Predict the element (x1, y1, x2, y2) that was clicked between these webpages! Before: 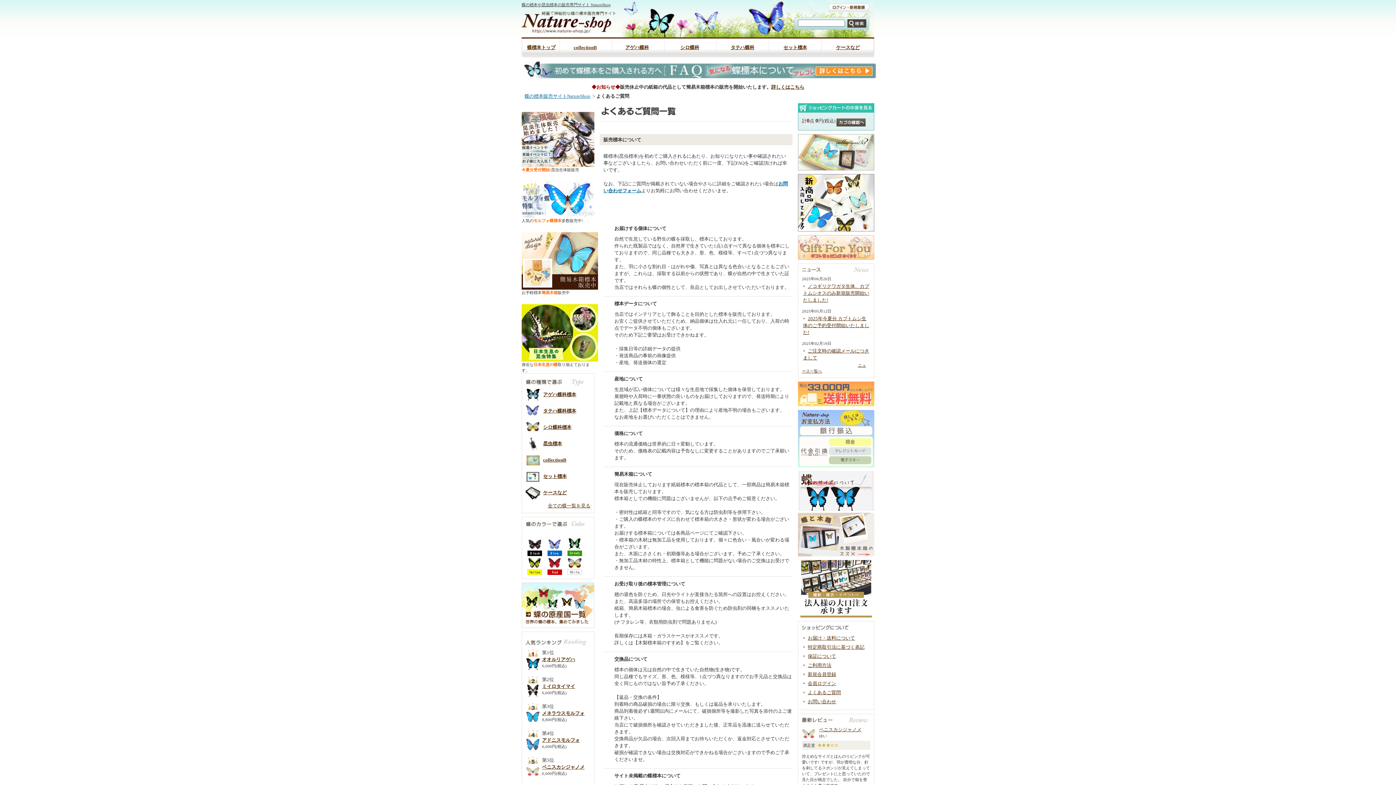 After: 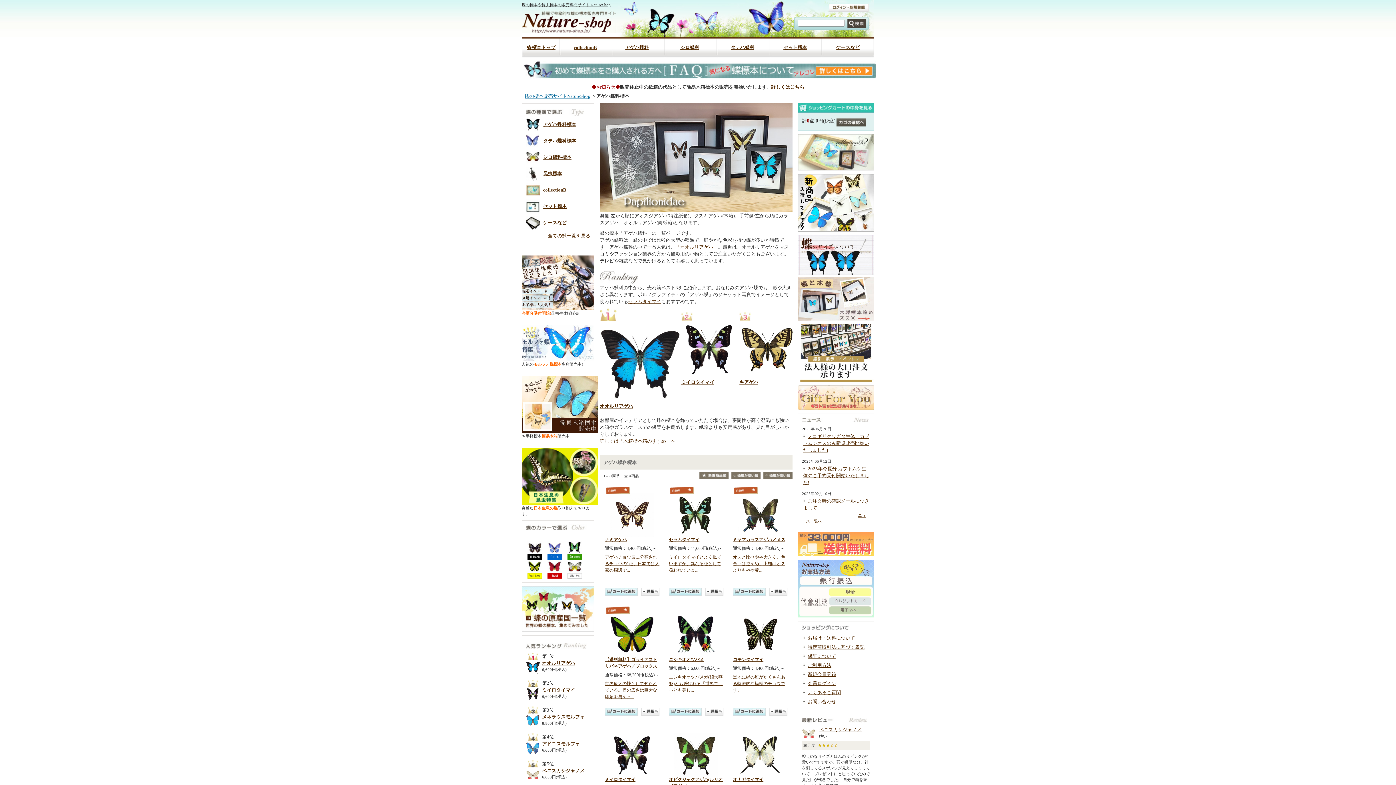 Action: bbox: (625, 44, 649, 50) label: アゲハ蝶科